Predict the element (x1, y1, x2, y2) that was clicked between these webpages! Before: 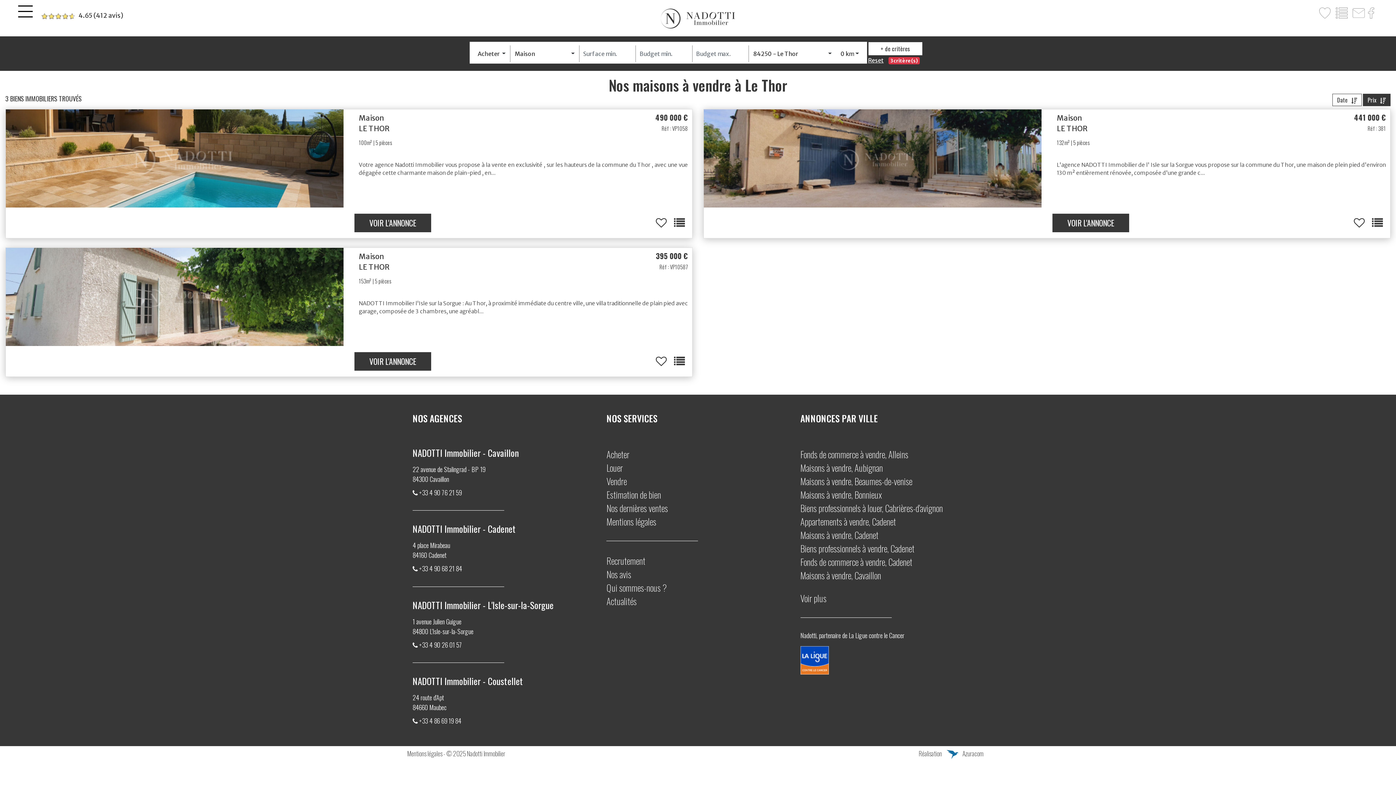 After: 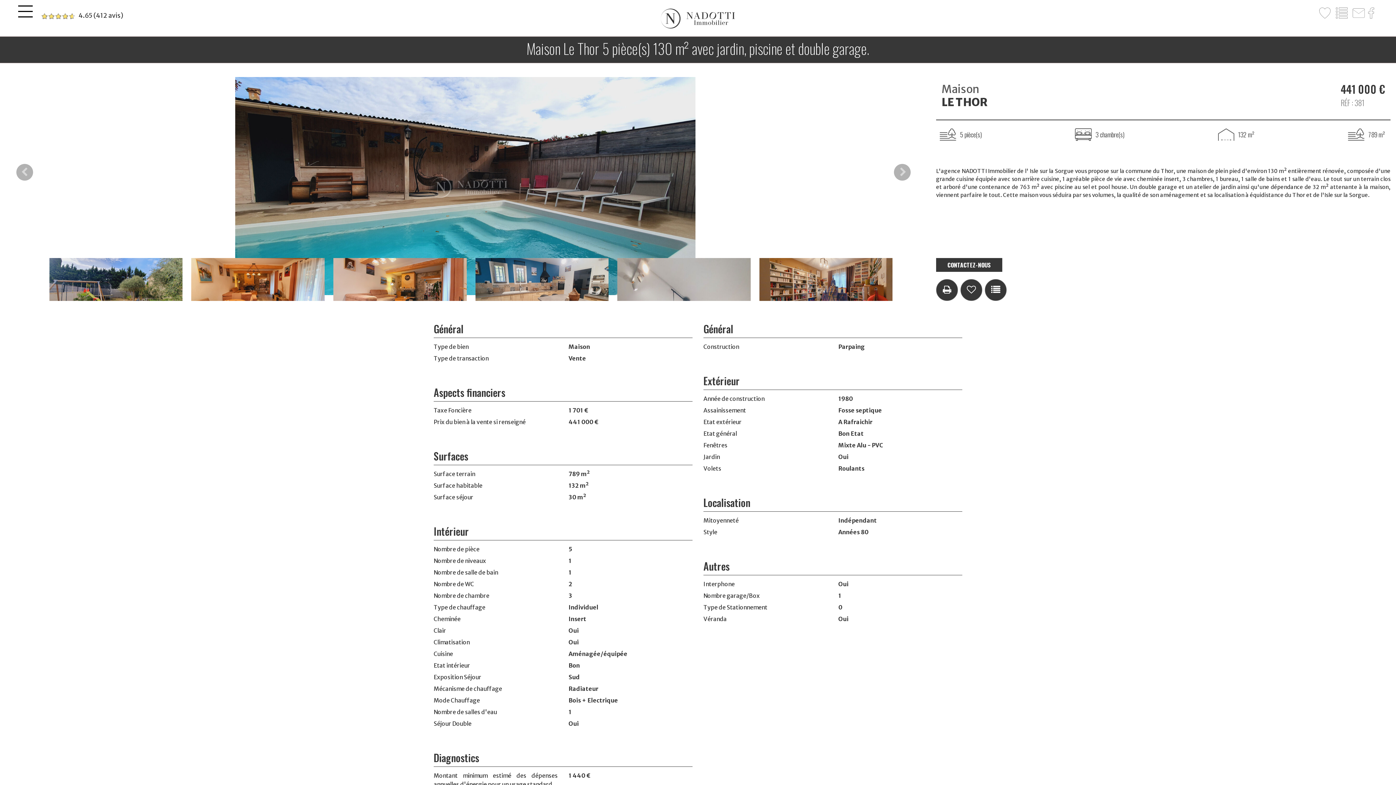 Action: bbox: (704, 109, 1041, 207)